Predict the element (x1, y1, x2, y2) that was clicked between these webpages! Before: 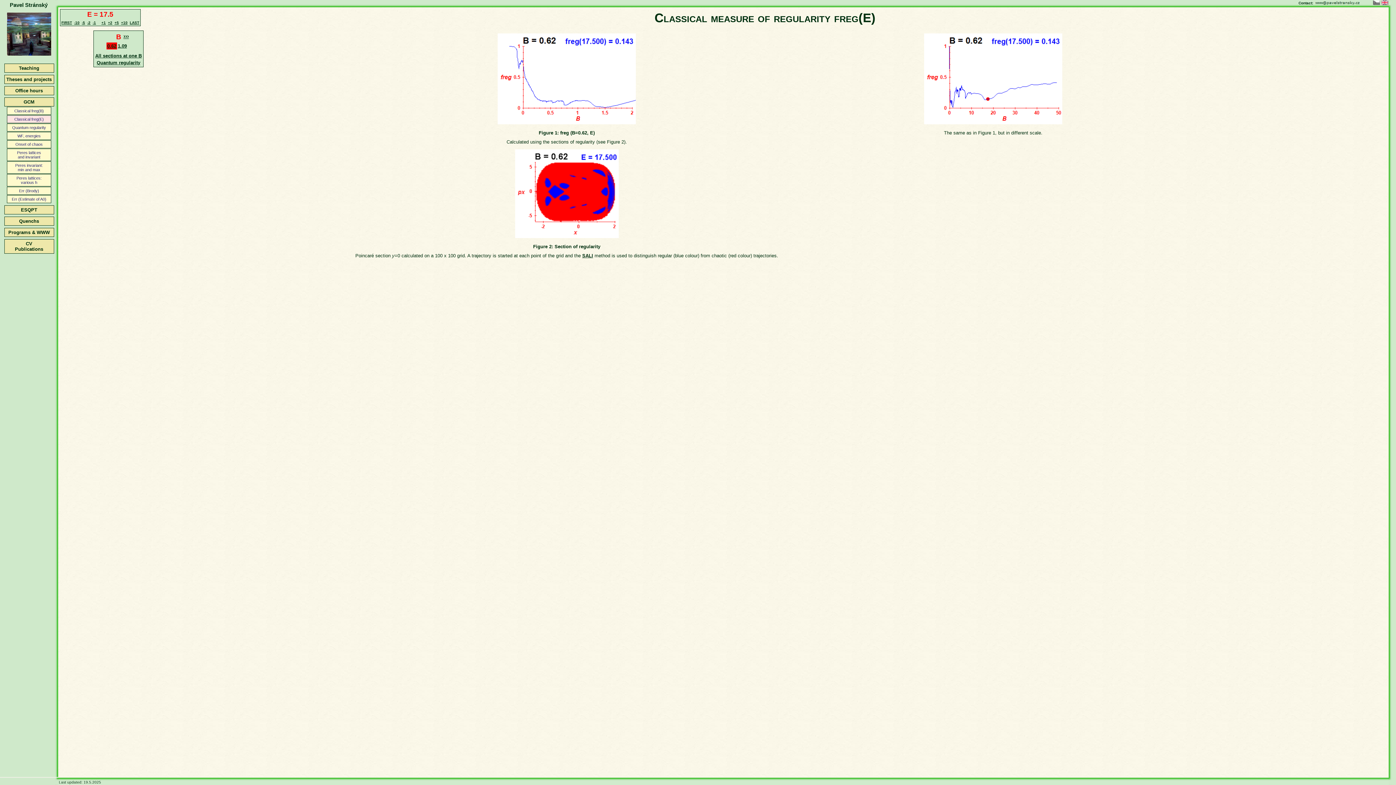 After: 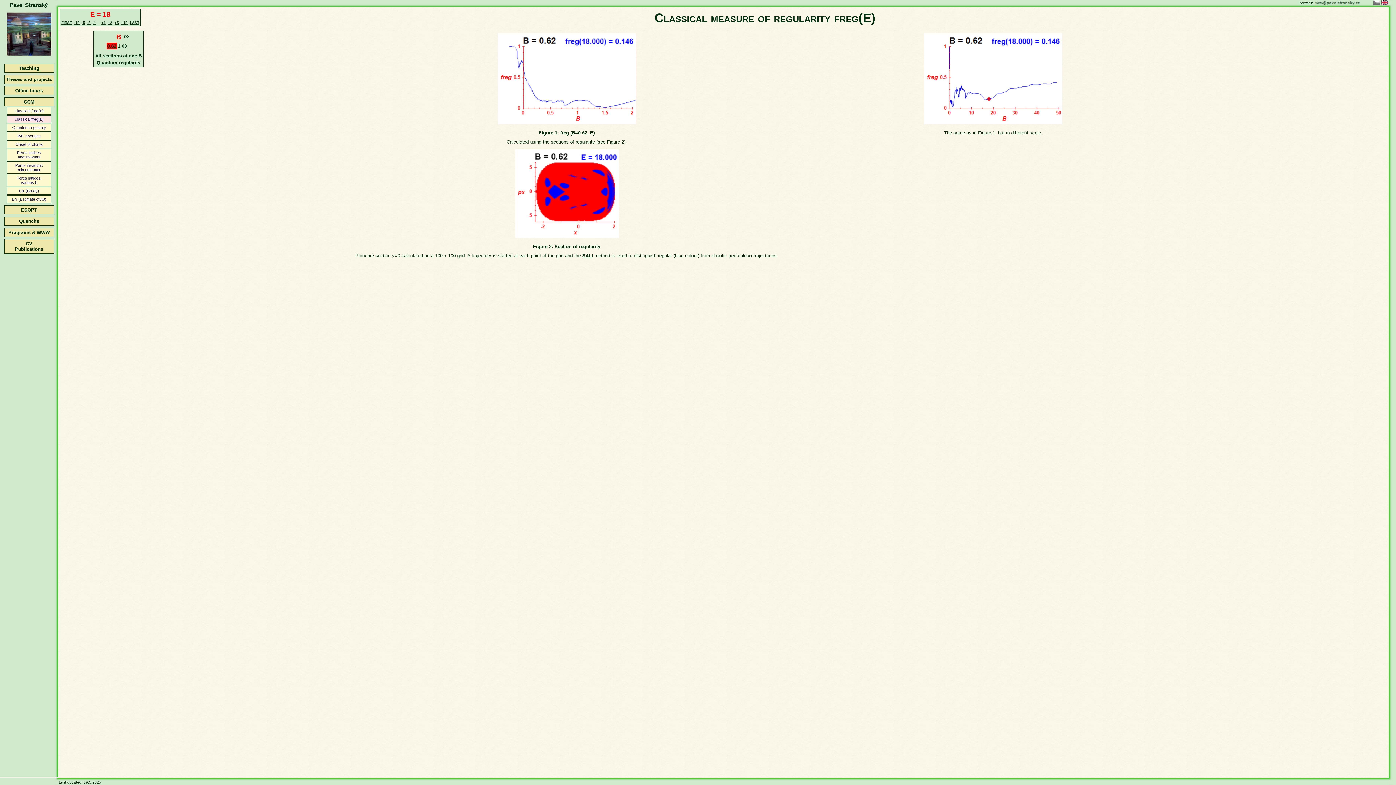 Action: bbox: (101, 20, 105, 24) label: +1